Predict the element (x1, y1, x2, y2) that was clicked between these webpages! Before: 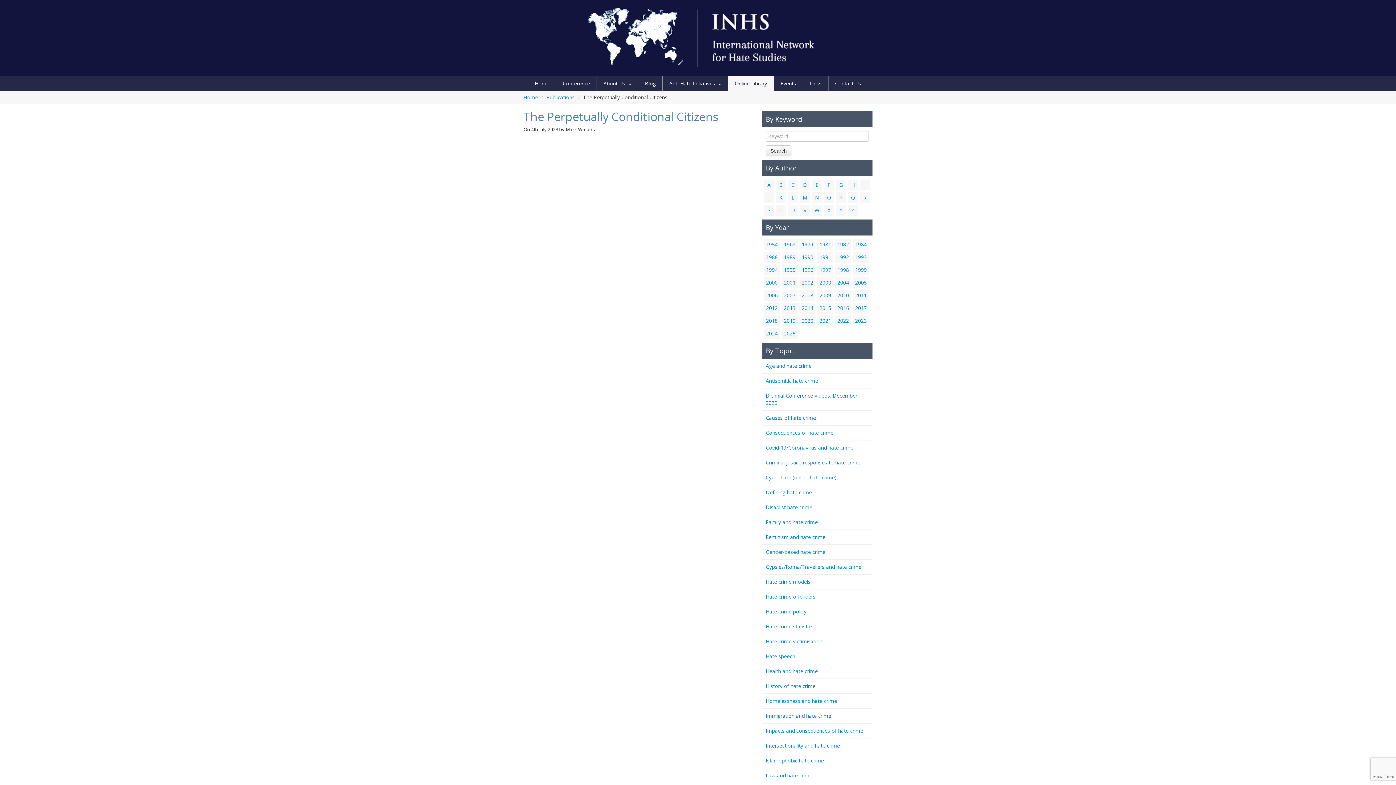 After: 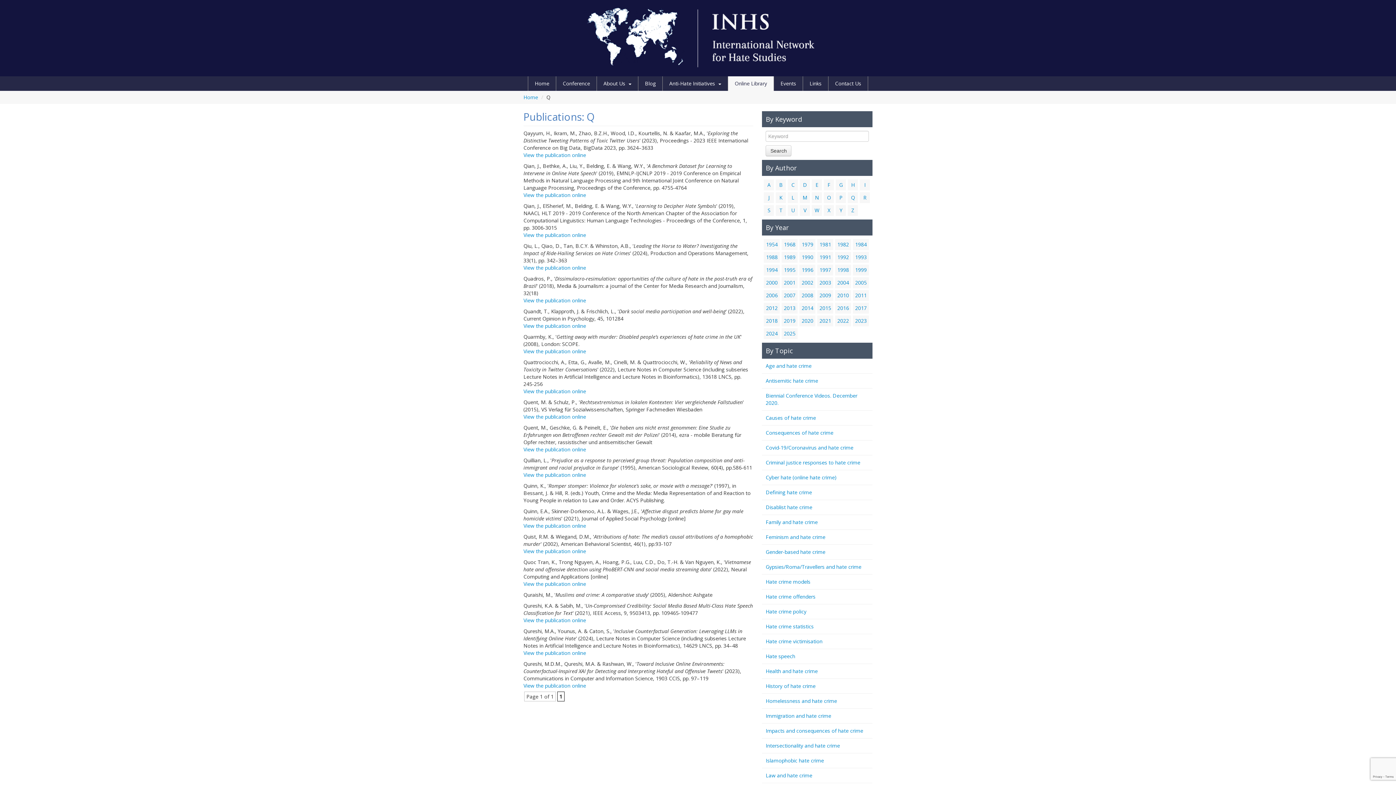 Action: label: Q bbox: (848, 192, 858, 203)